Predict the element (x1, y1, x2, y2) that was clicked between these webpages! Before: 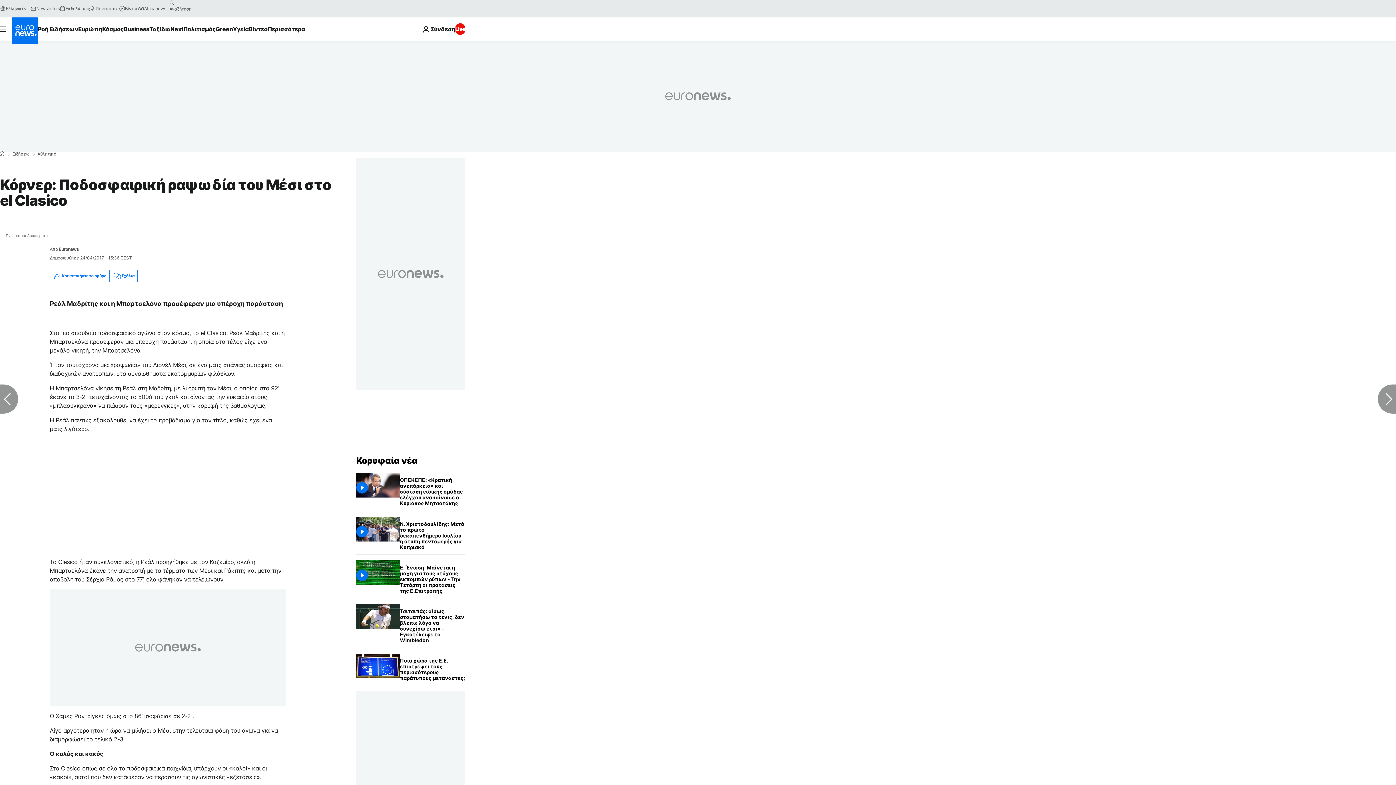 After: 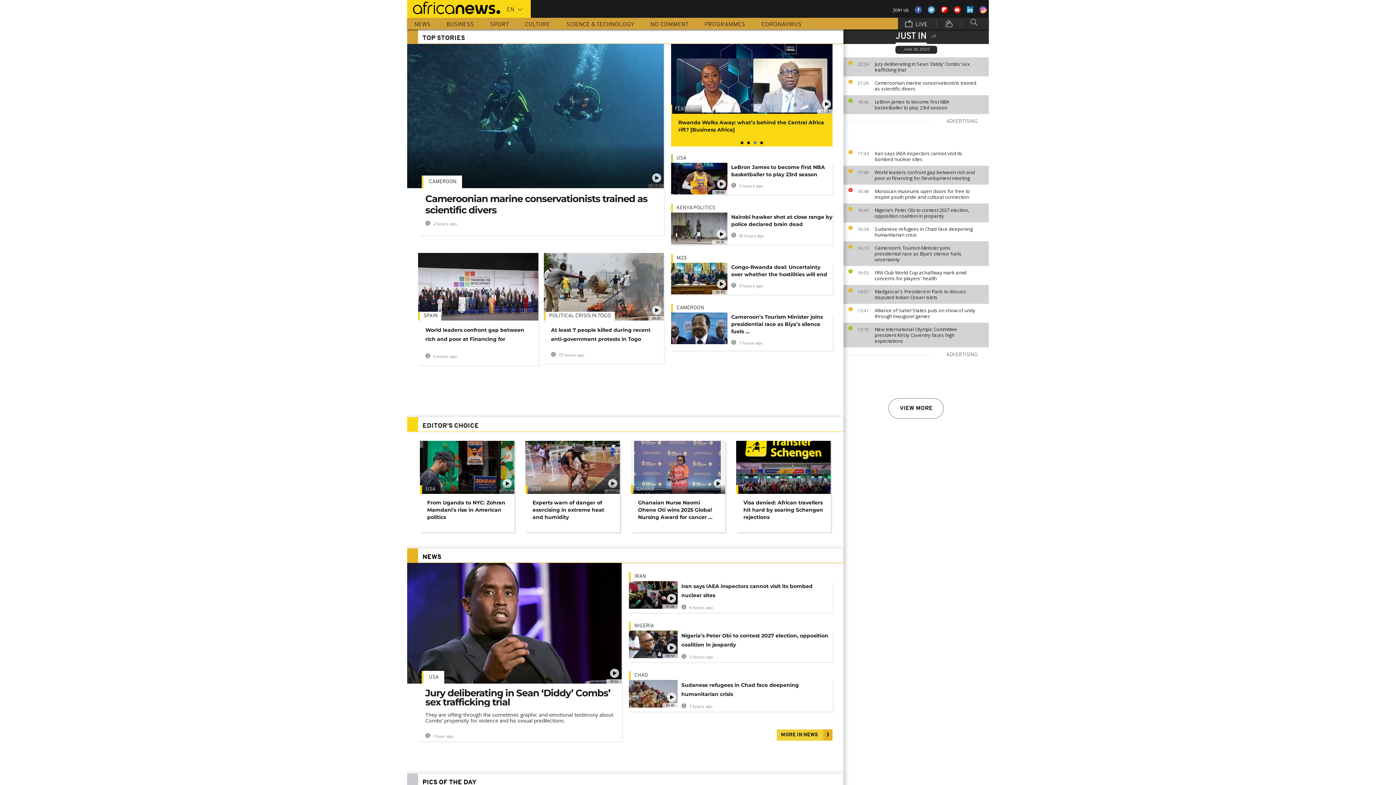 Action: bbox: (138, 5, 166, 11) label: Africanews